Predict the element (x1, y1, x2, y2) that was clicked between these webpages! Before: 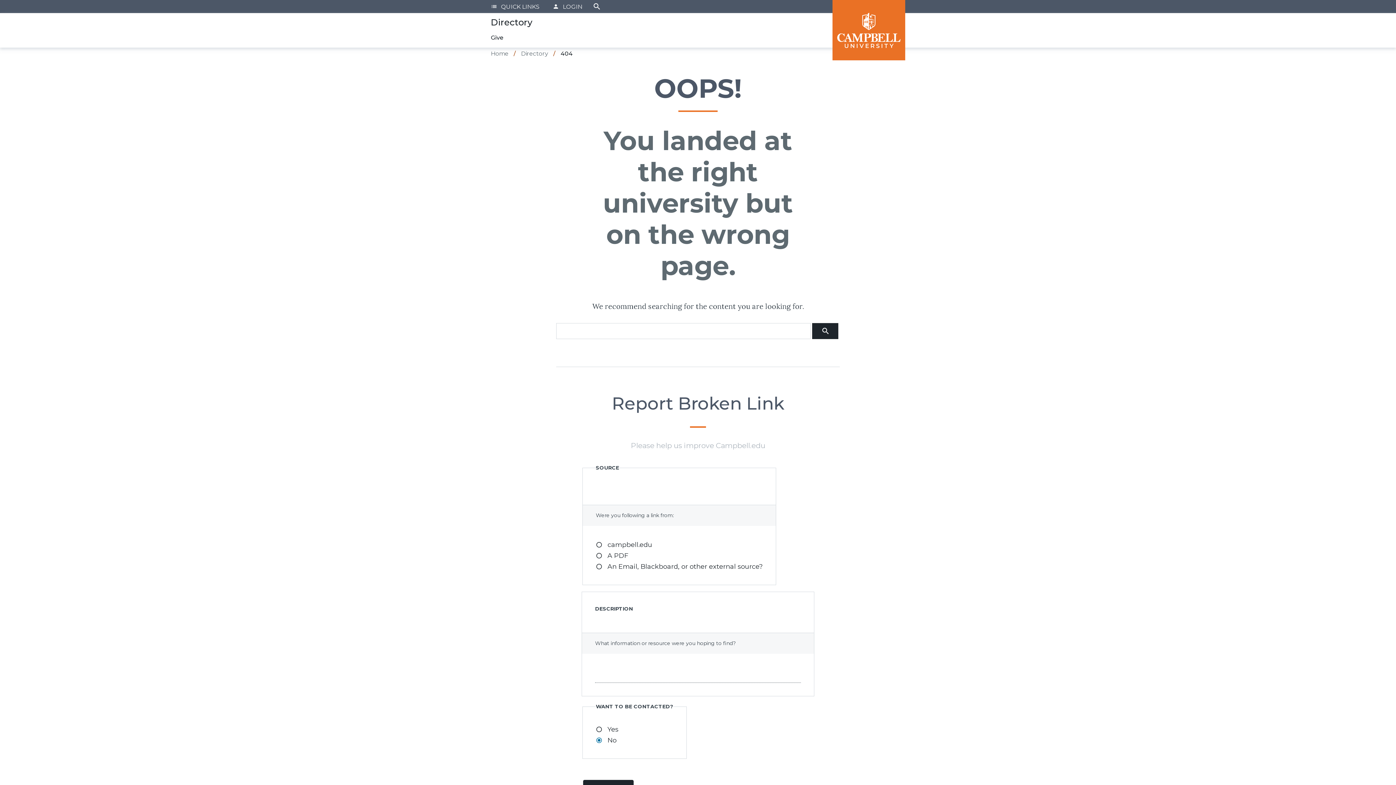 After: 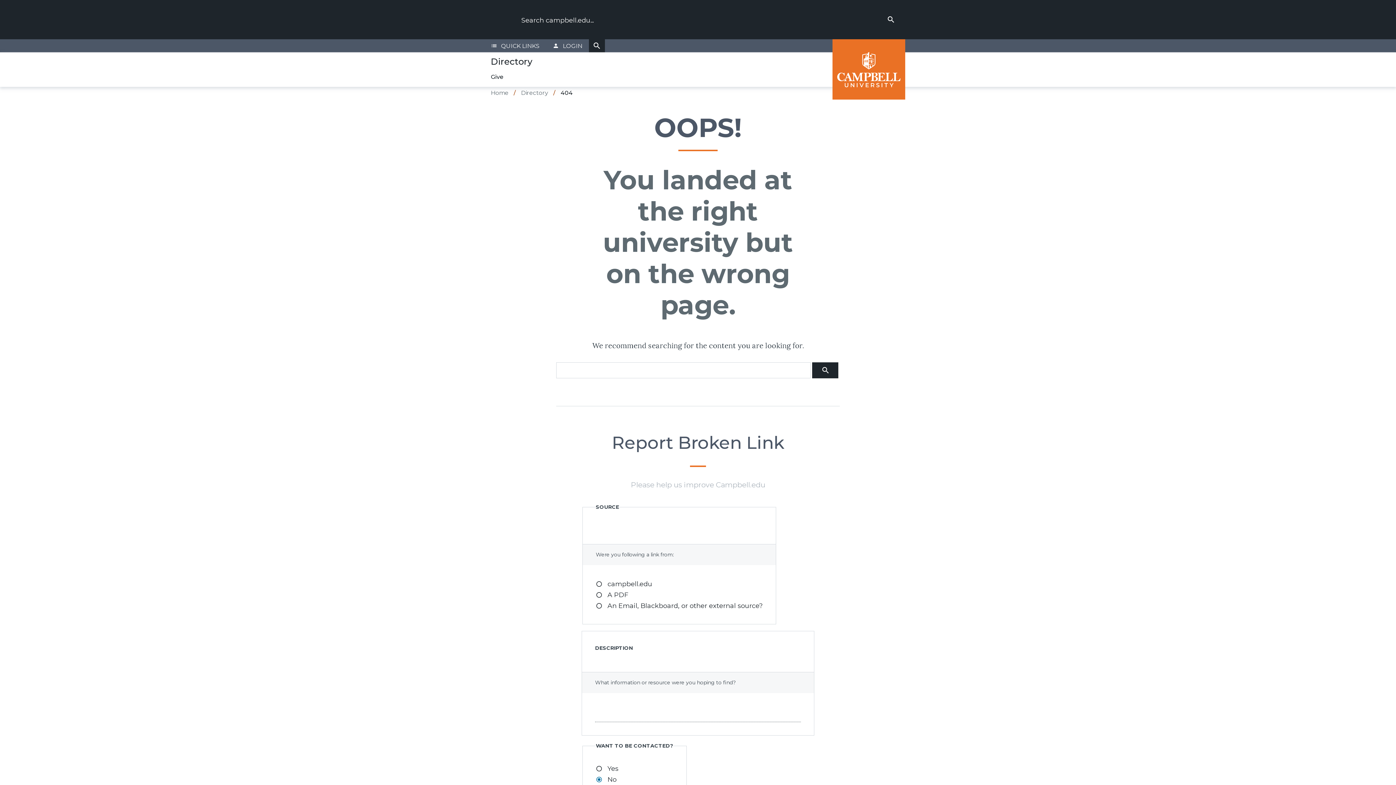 Action: label: SEARCH bbox: (589, 0, 605, 13)